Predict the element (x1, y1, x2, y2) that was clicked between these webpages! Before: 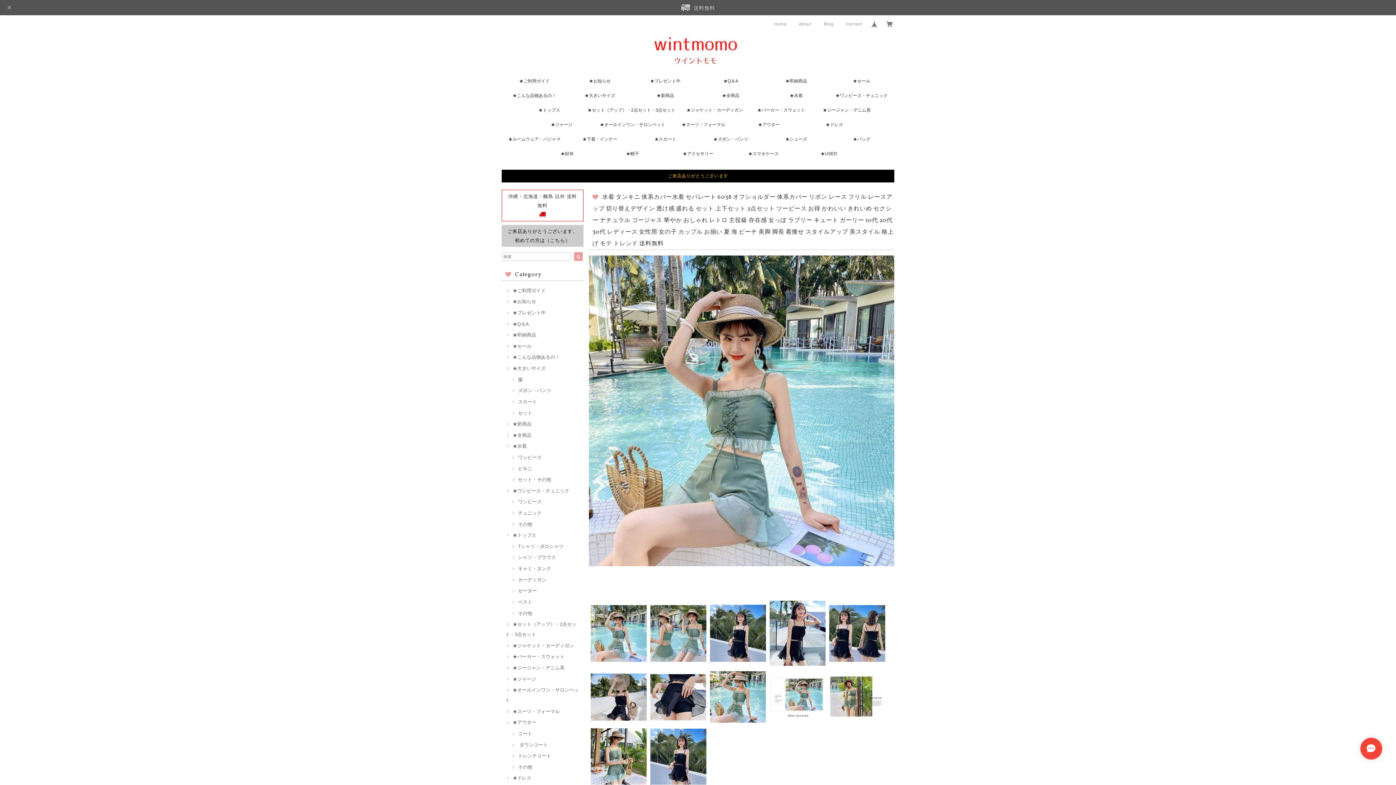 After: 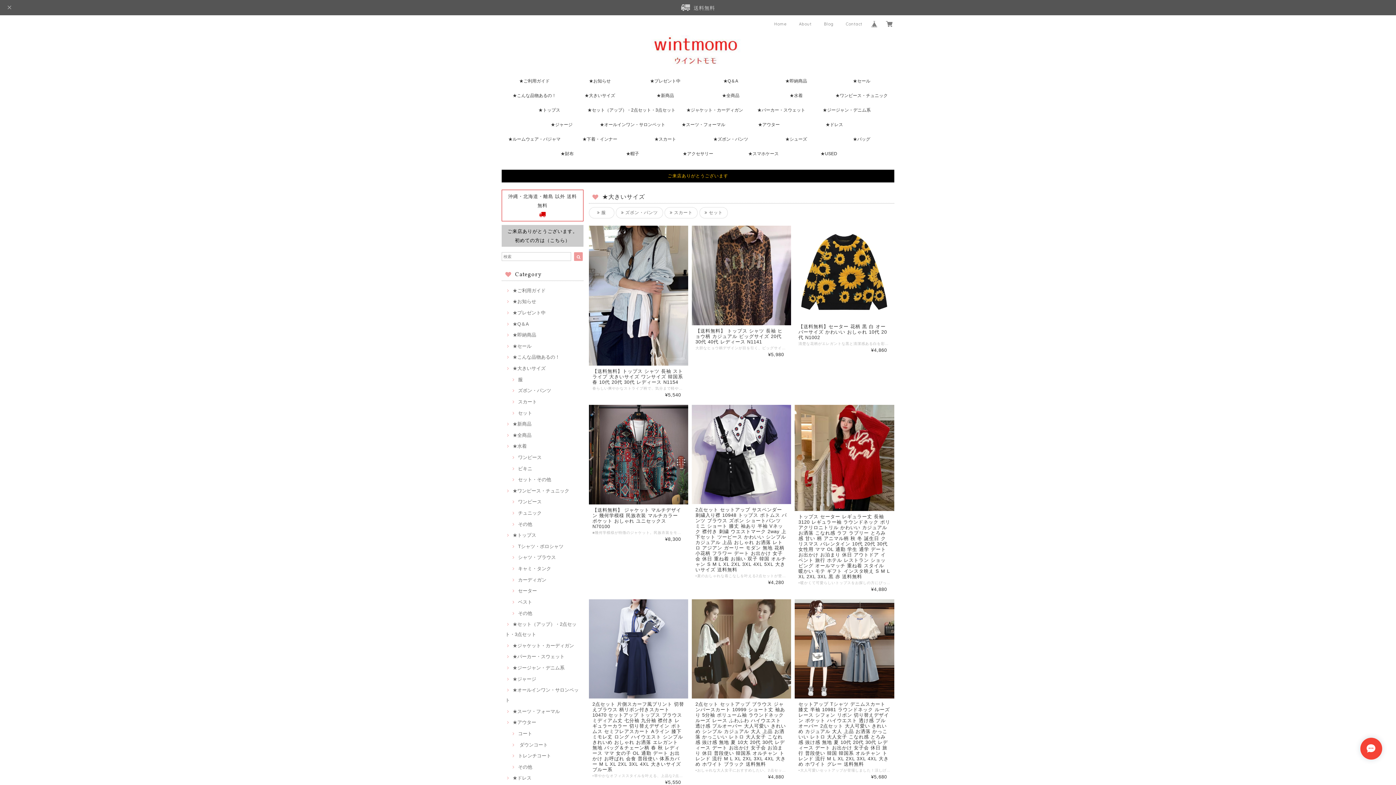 Action: bbox: (567, 89, 632, 101) label: ★大きいサイズ